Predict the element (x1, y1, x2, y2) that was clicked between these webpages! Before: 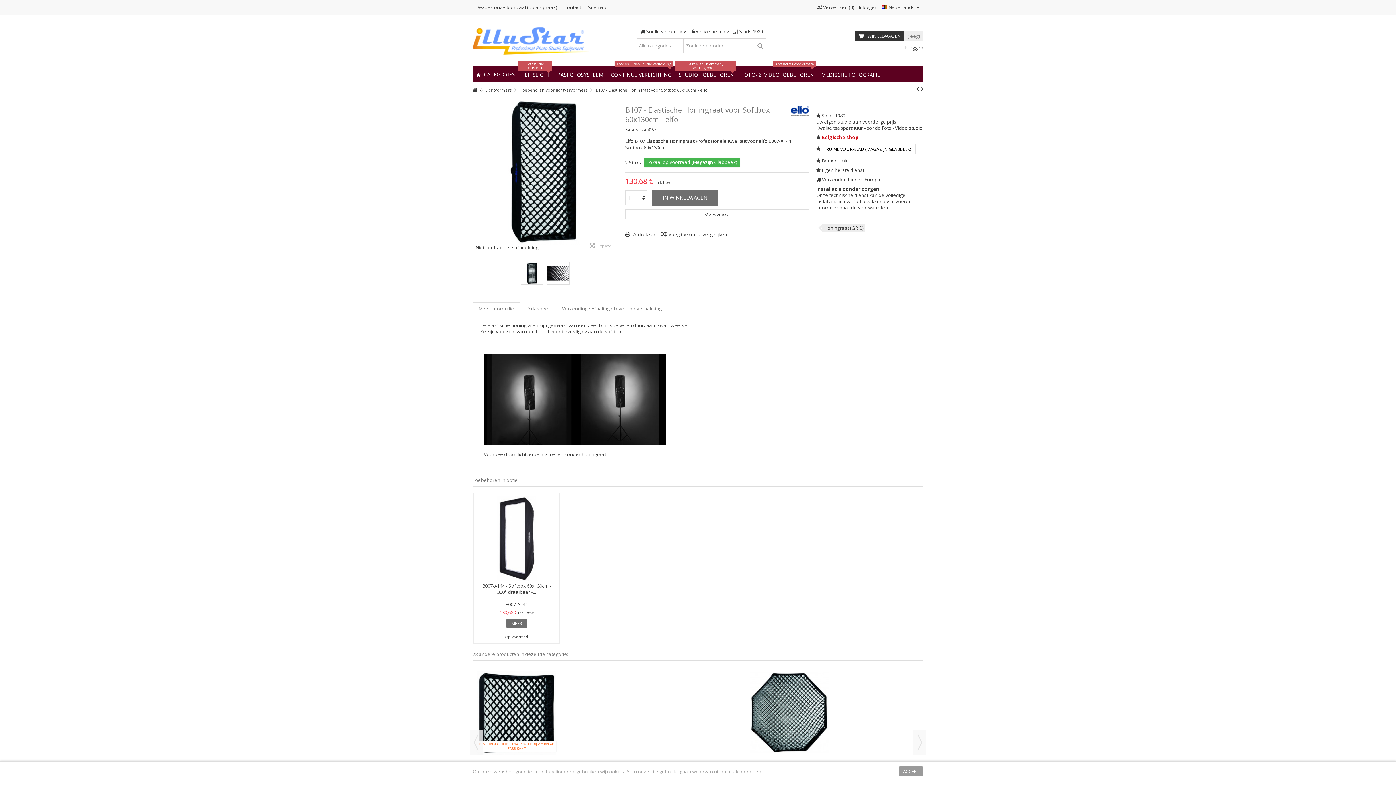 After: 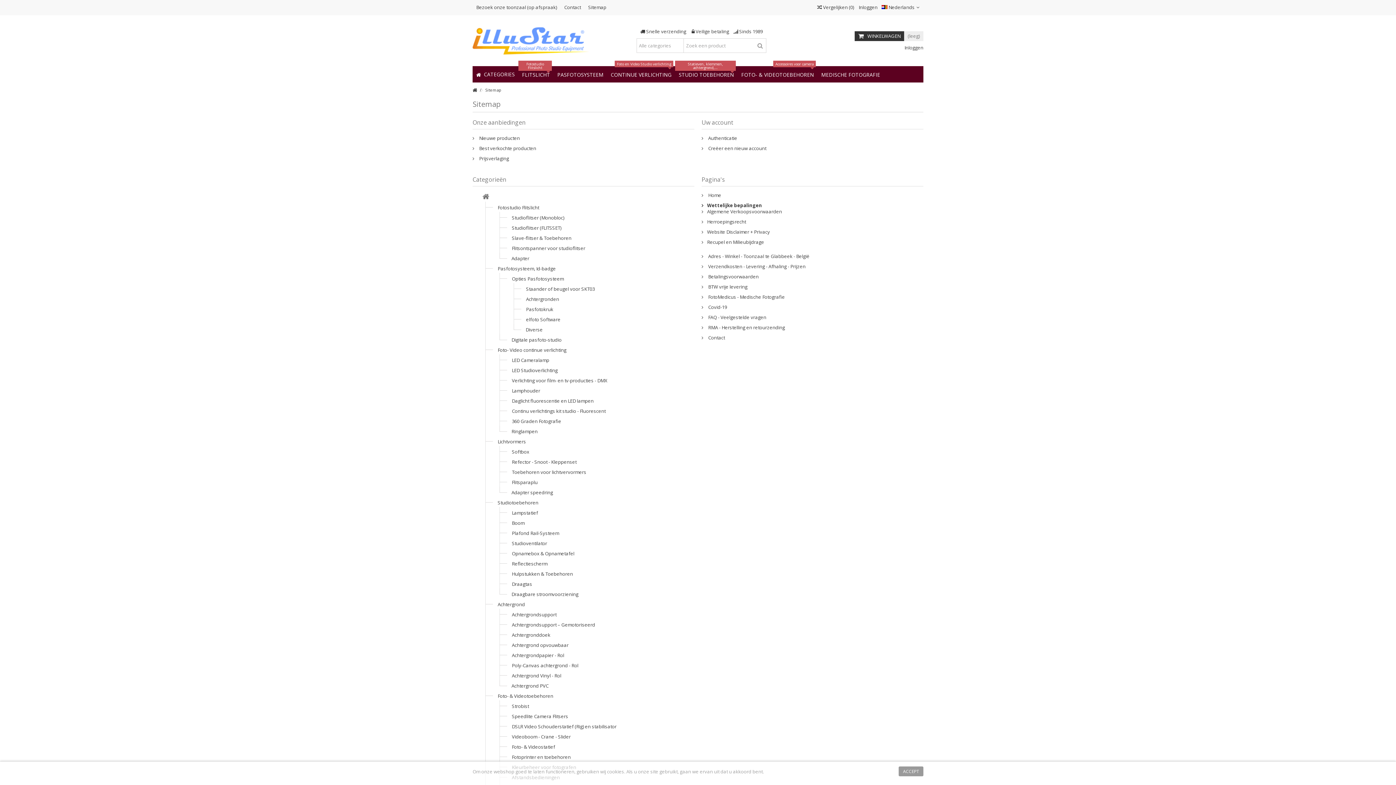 Action: label: Sitemap bbox: (588, 4, 606, 10)